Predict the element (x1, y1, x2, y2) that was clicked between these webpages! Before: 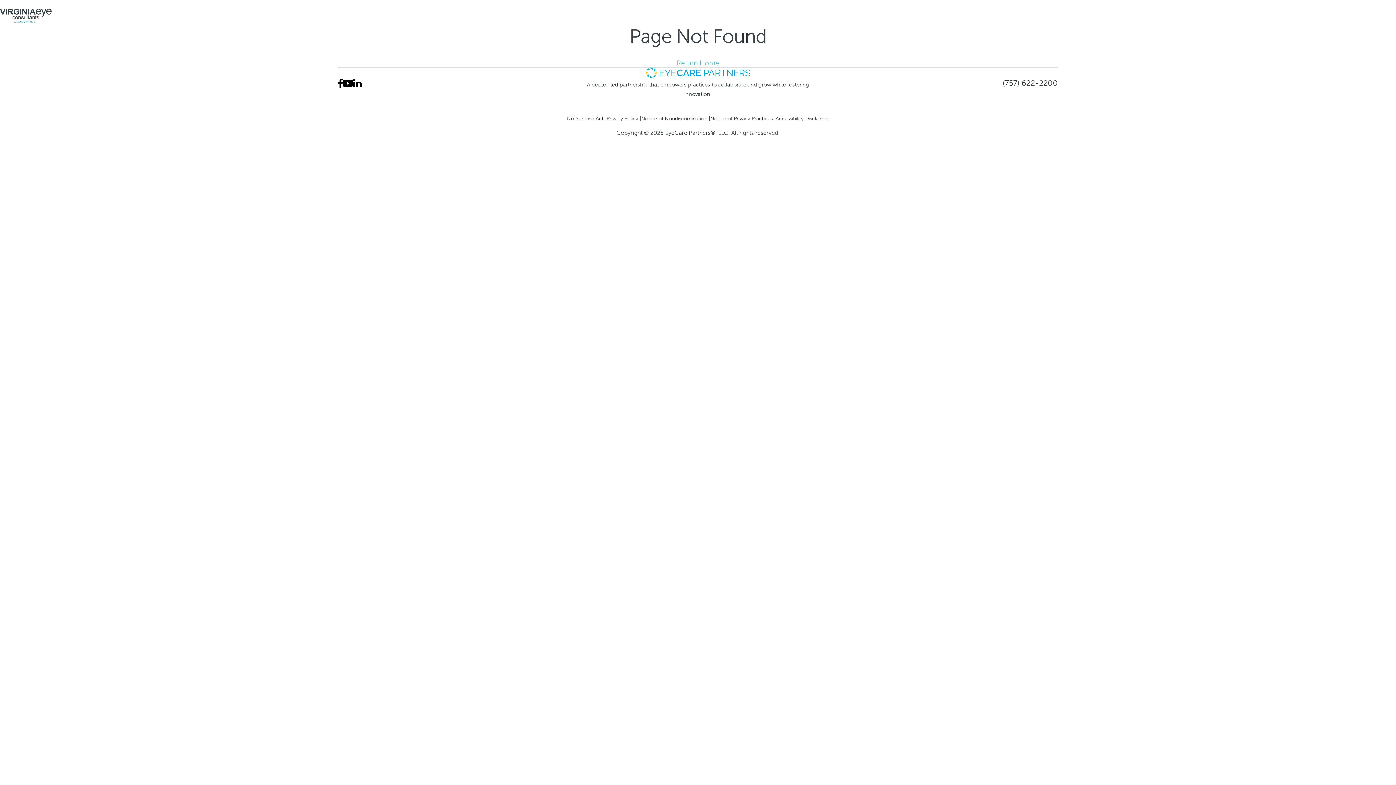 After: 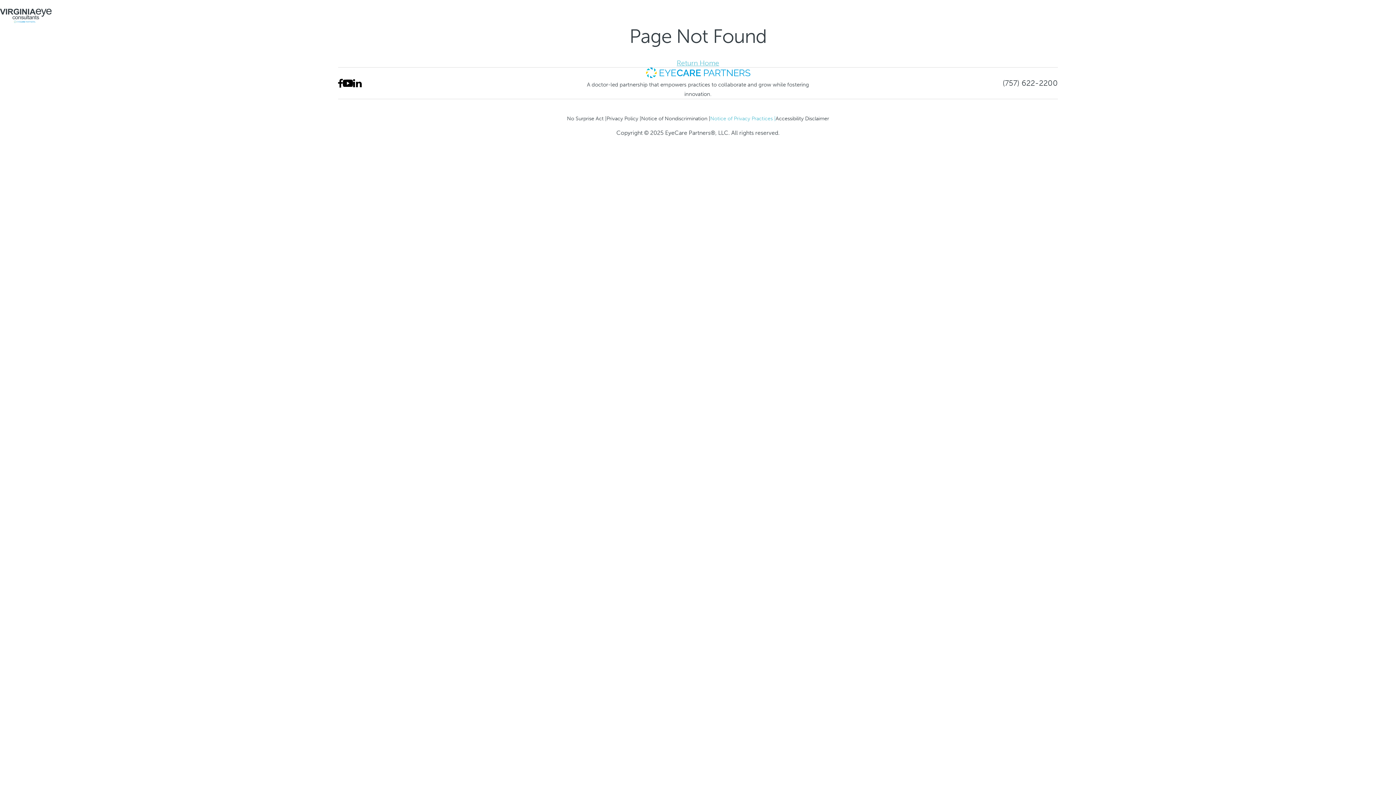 Action: label: Notice of Privacy Practices bbox: (710, 115, 775, 121)